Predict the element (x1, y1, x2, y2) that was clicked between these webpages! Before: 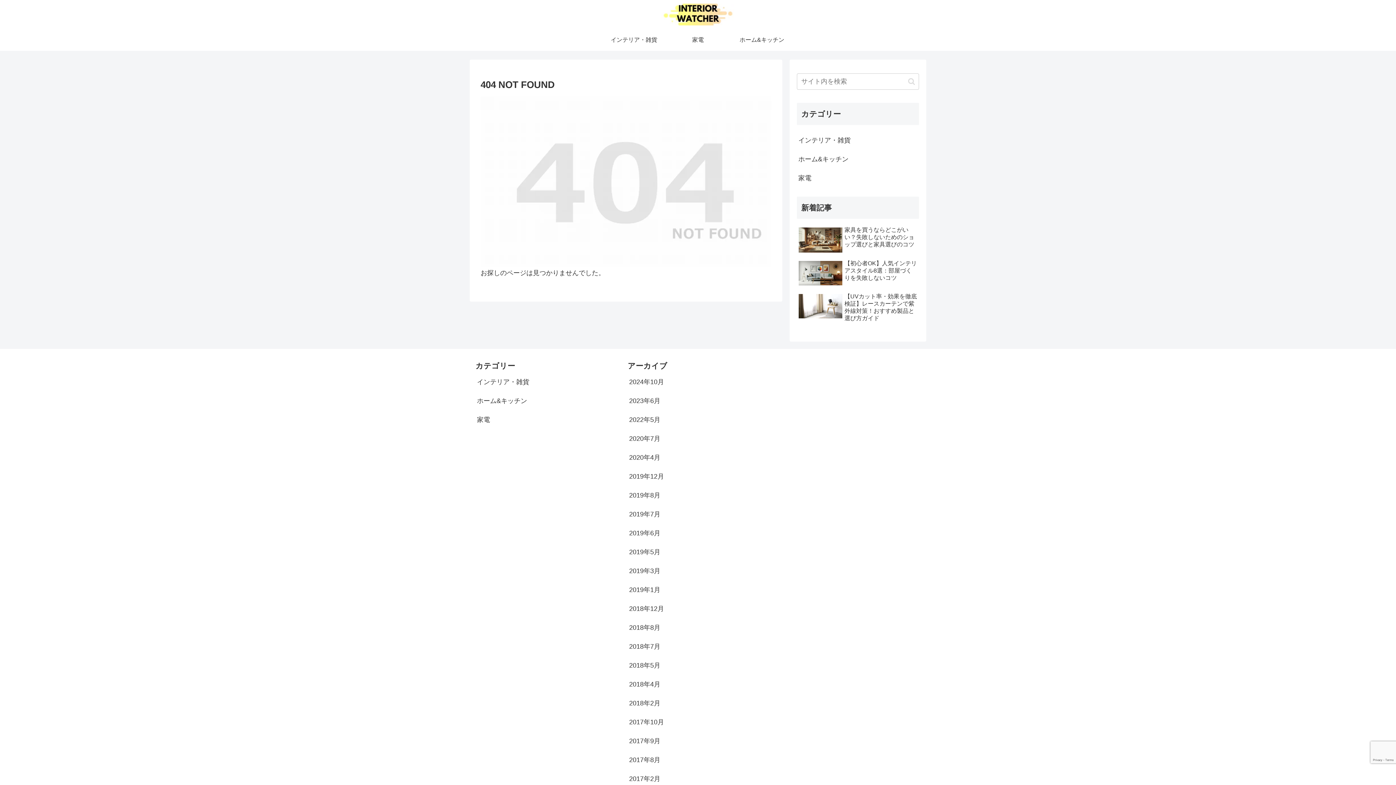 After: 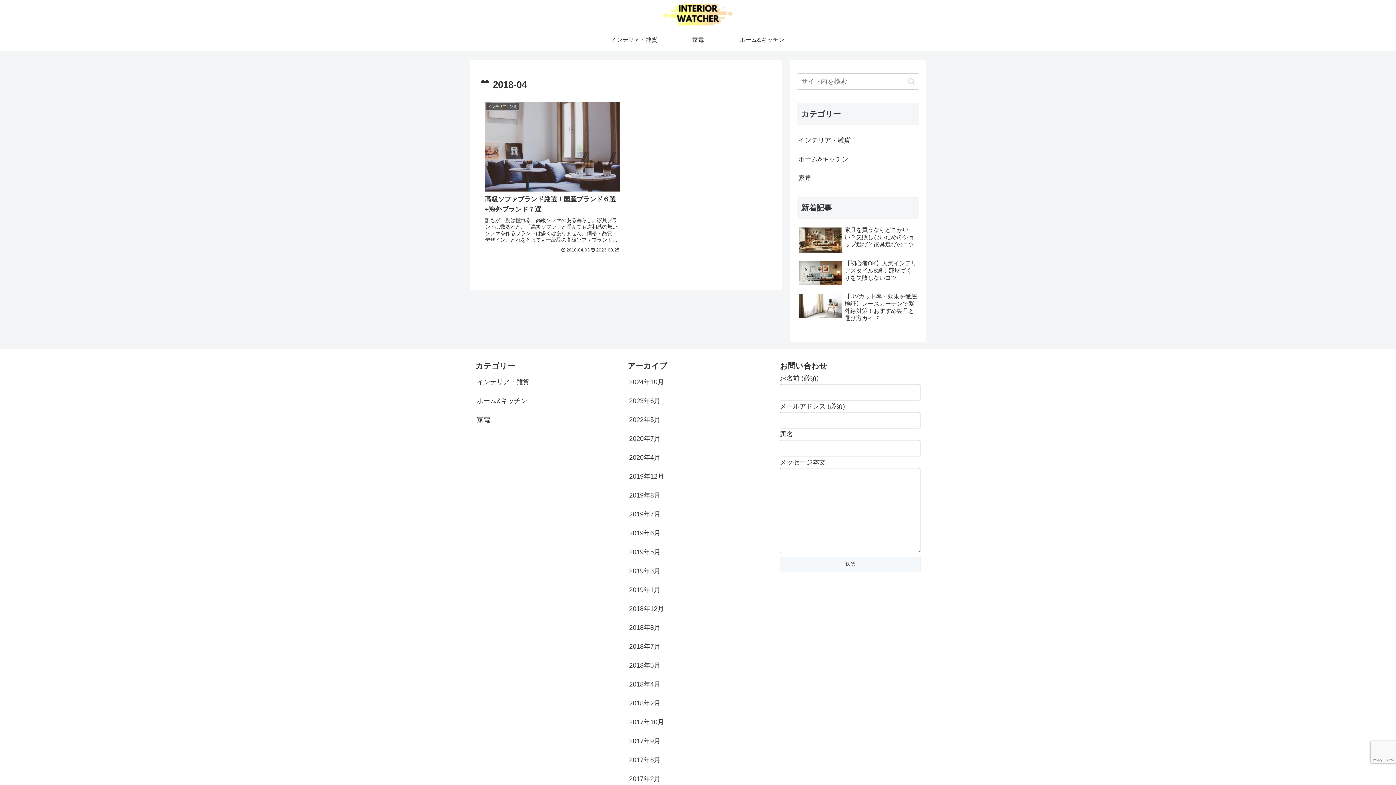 Action: bbox: (627, 675, 768, 694) label: 2018年4月